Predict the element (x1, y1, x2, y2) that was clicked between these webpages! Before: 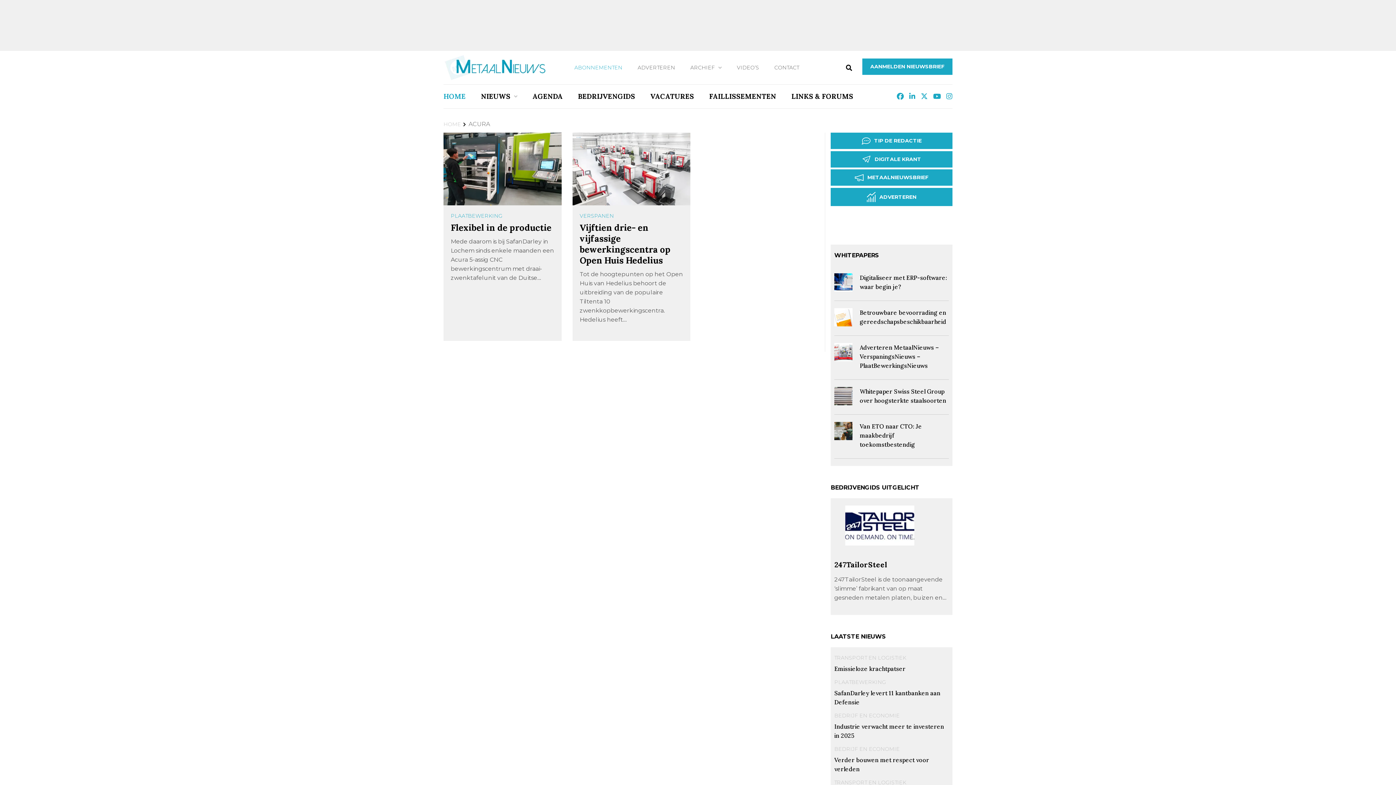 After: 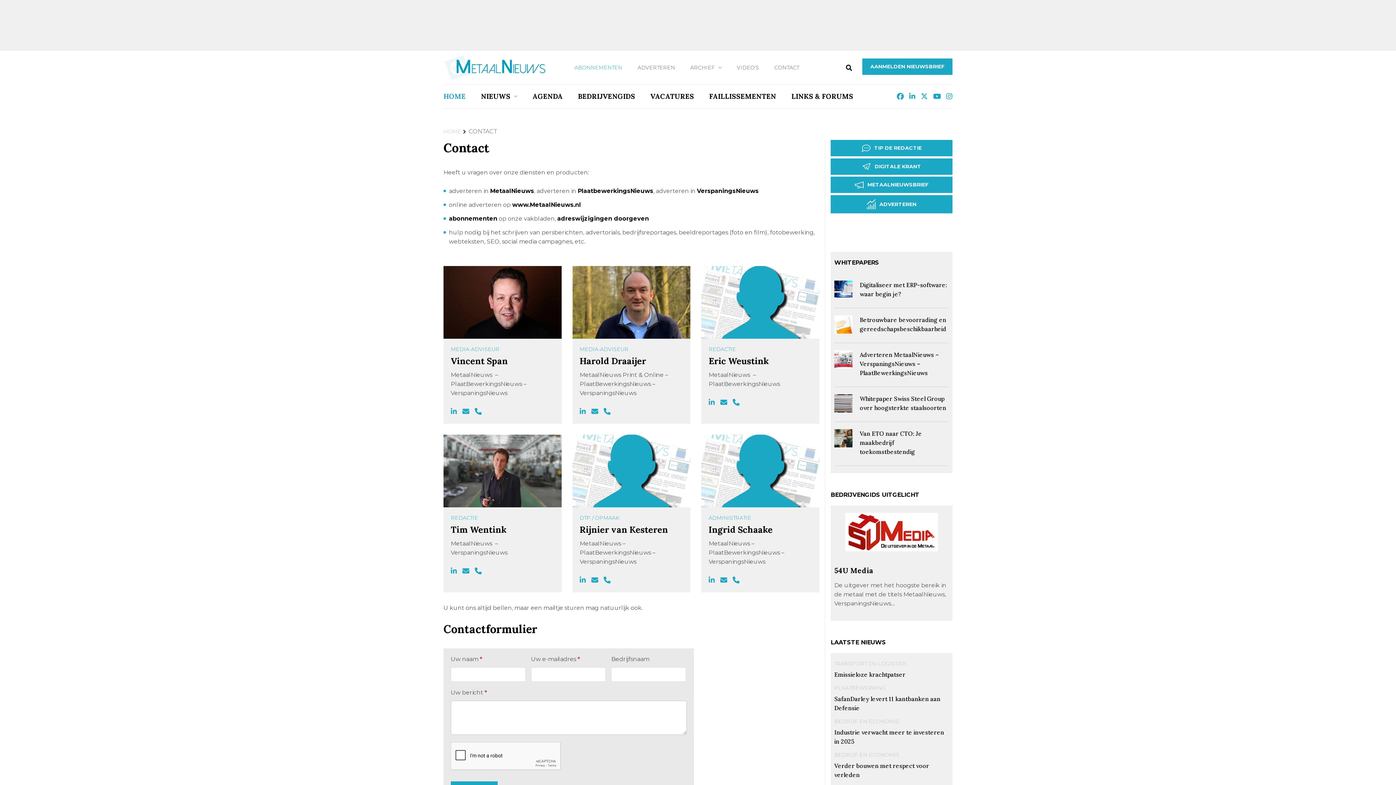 Action: label: CONTACT bbox: (774, 51, 799, 84)